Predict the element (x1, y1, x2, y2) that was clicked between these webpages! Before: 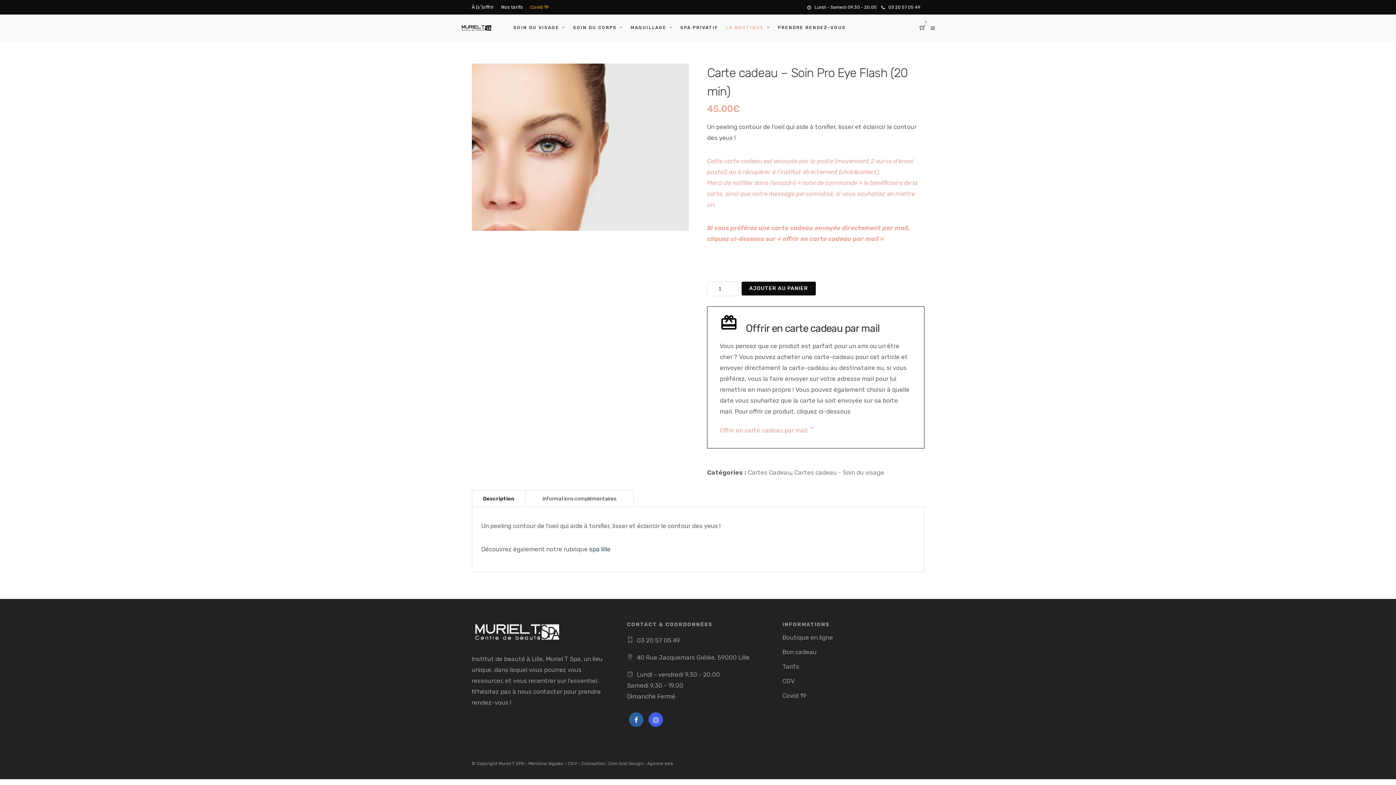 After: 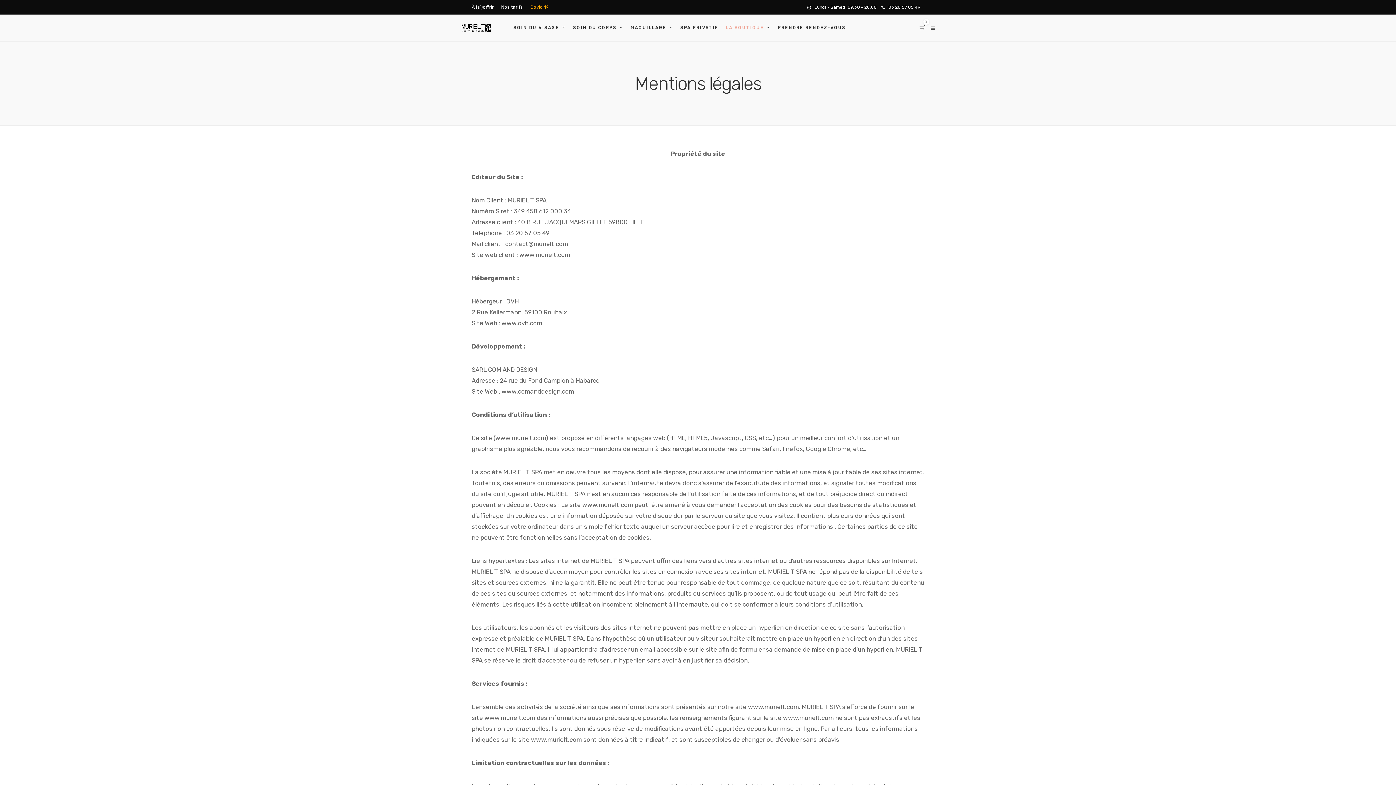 Action: label: Mentions légales bbox: (528, 761, 563, 766)